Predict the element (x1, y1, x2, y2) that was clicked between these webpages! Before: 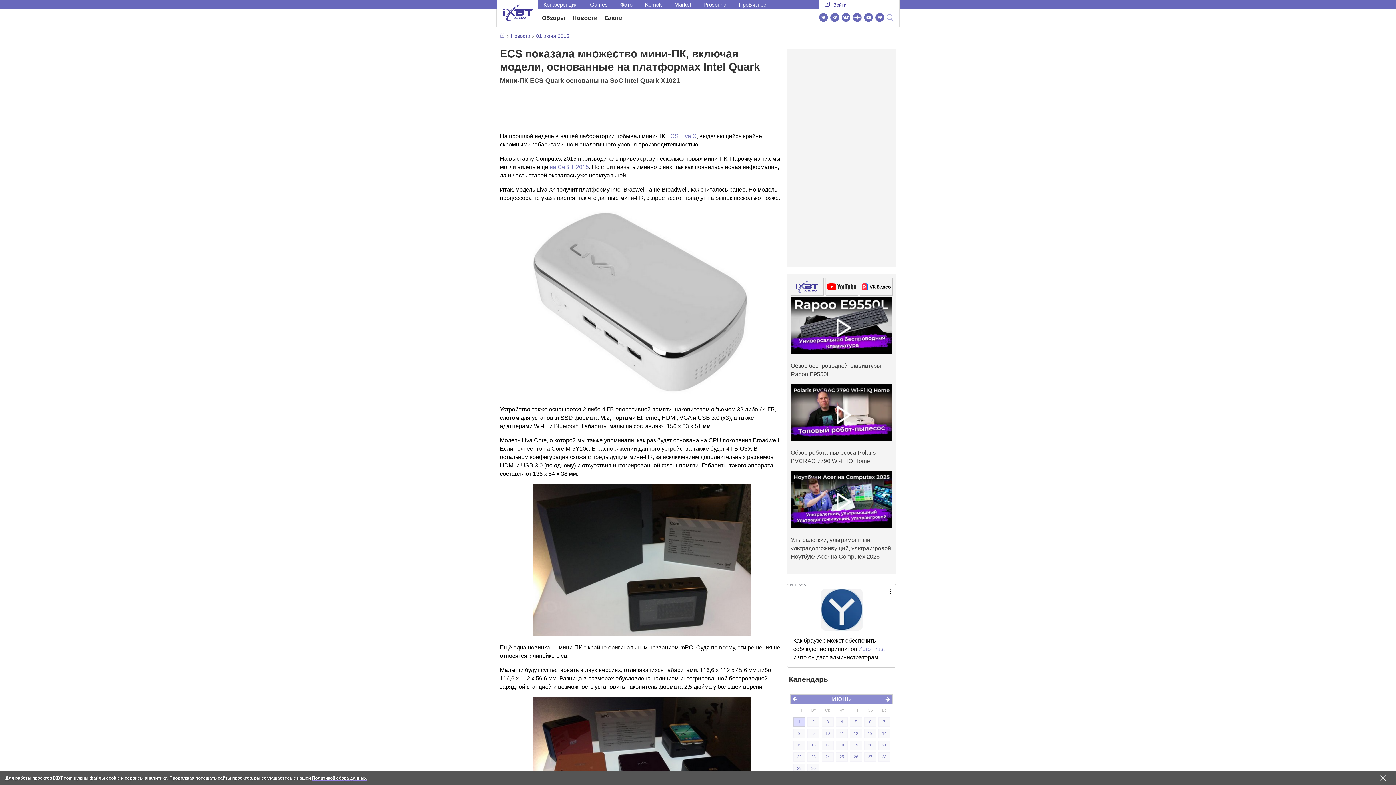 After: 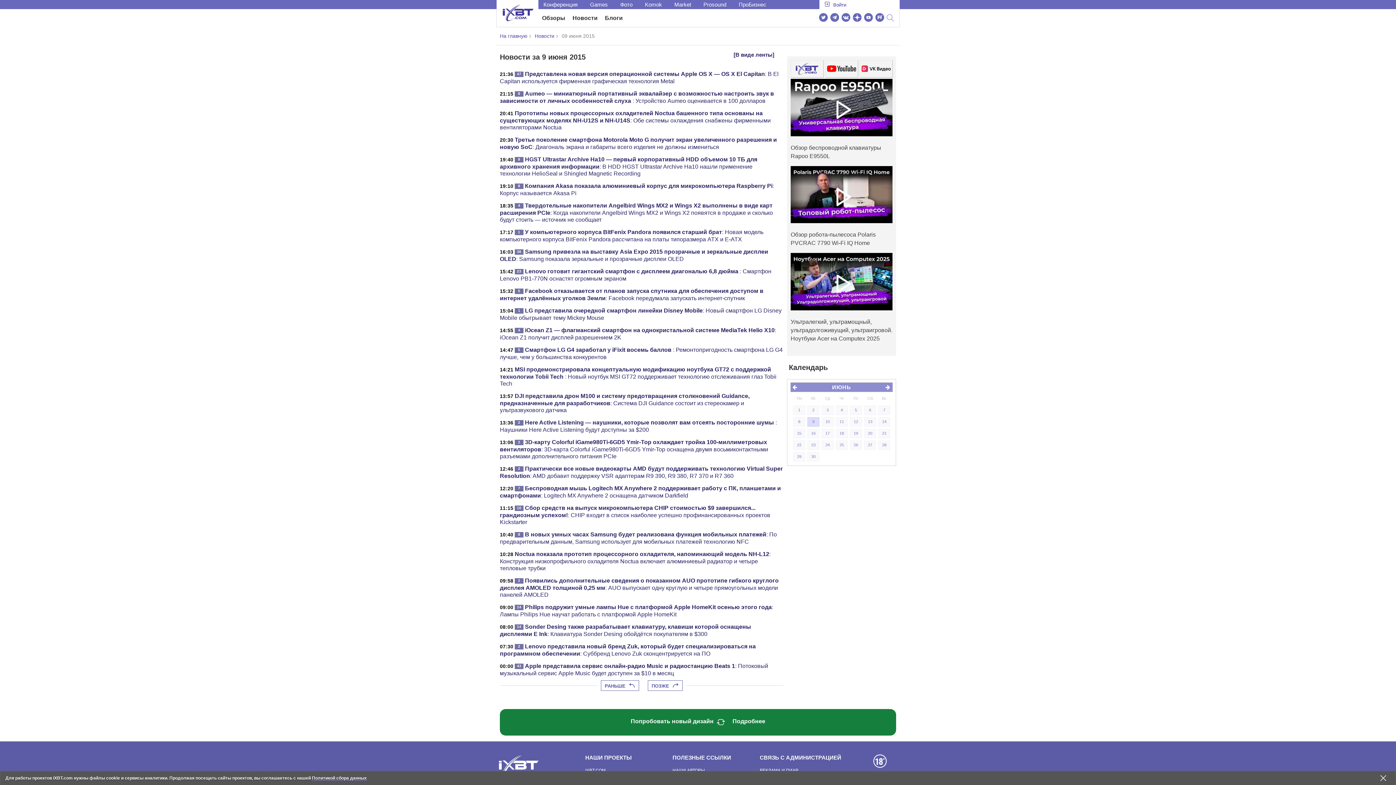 Action: label: 9 bbox: (807, 729, 819, 738)